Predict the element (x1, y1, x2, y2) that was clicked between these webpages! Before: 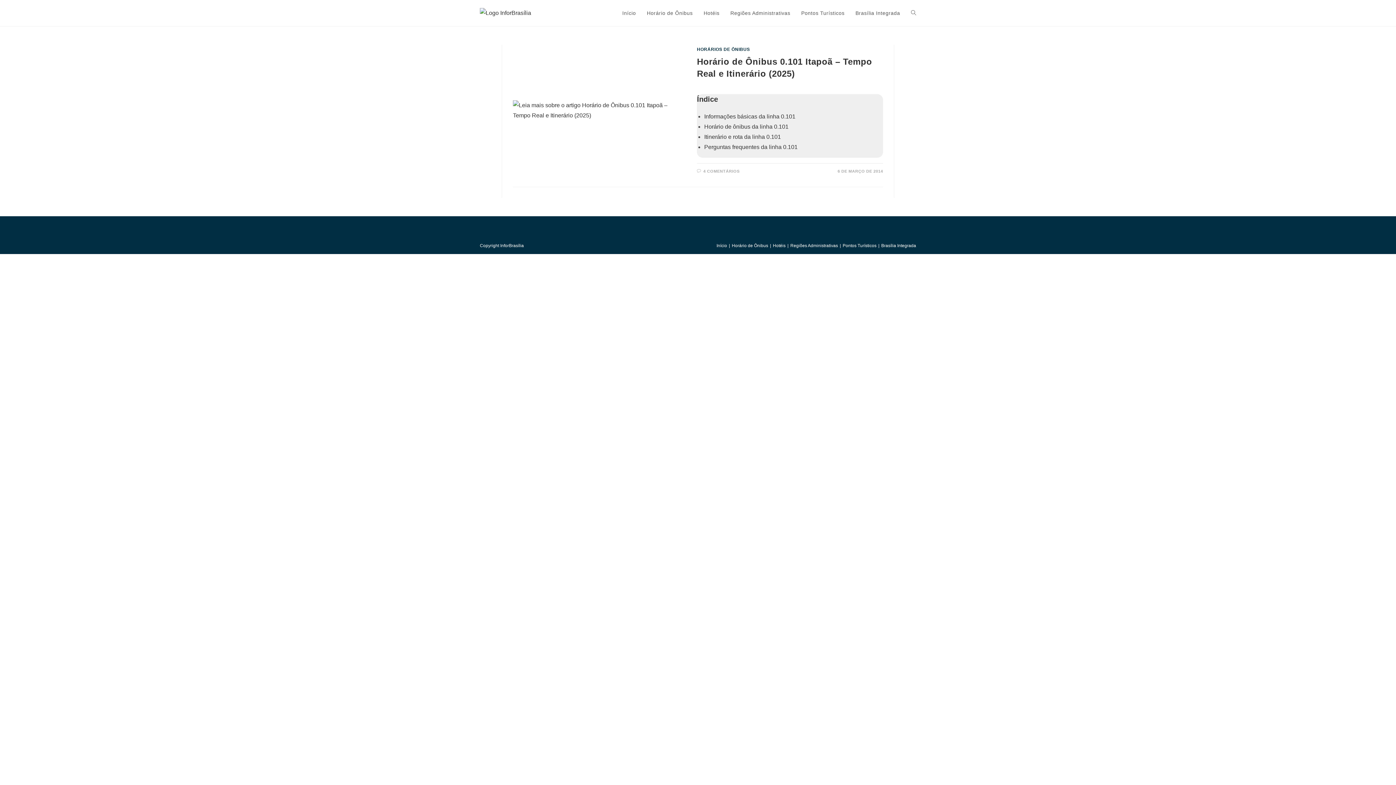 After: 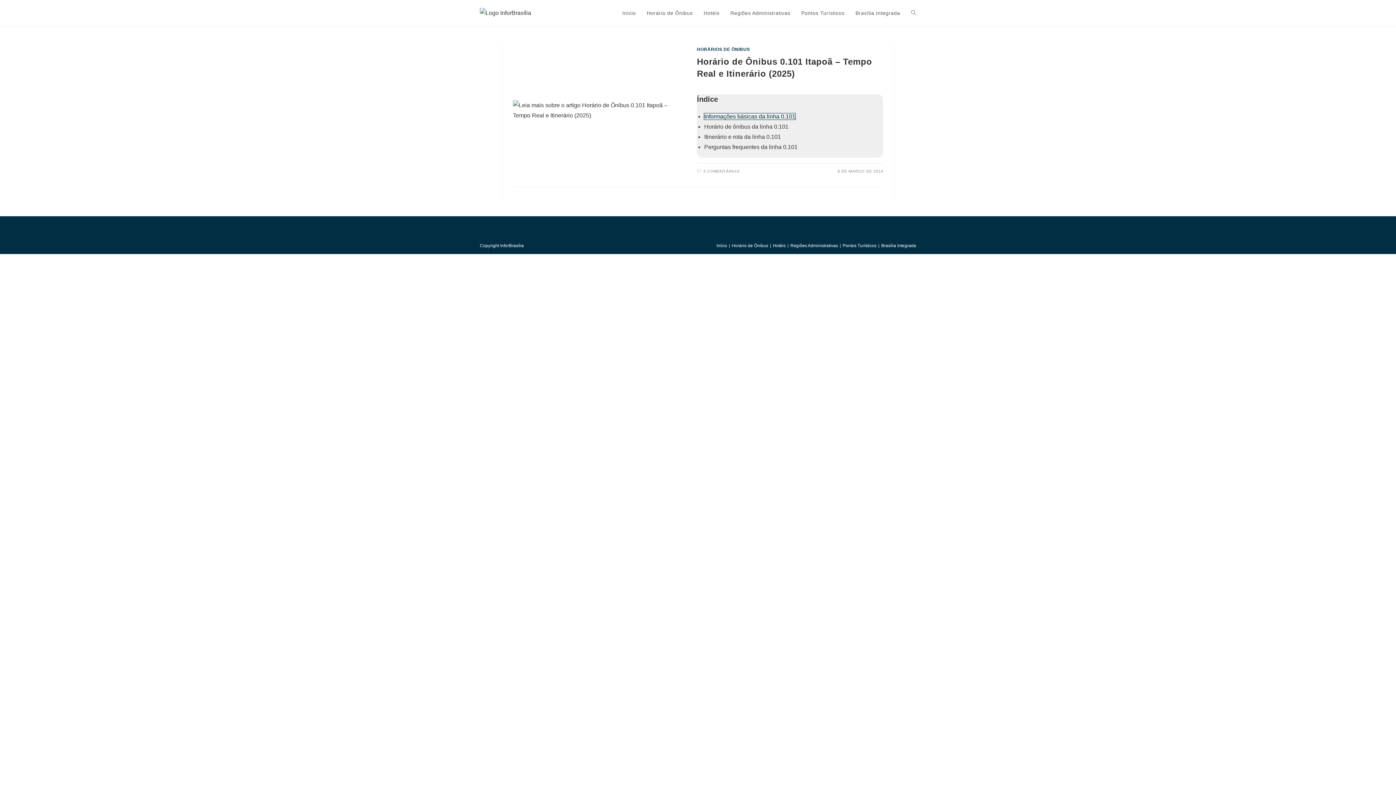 Action: label: Informações básicas da linha 0.101 bbox: (704, 113, 795, 119)